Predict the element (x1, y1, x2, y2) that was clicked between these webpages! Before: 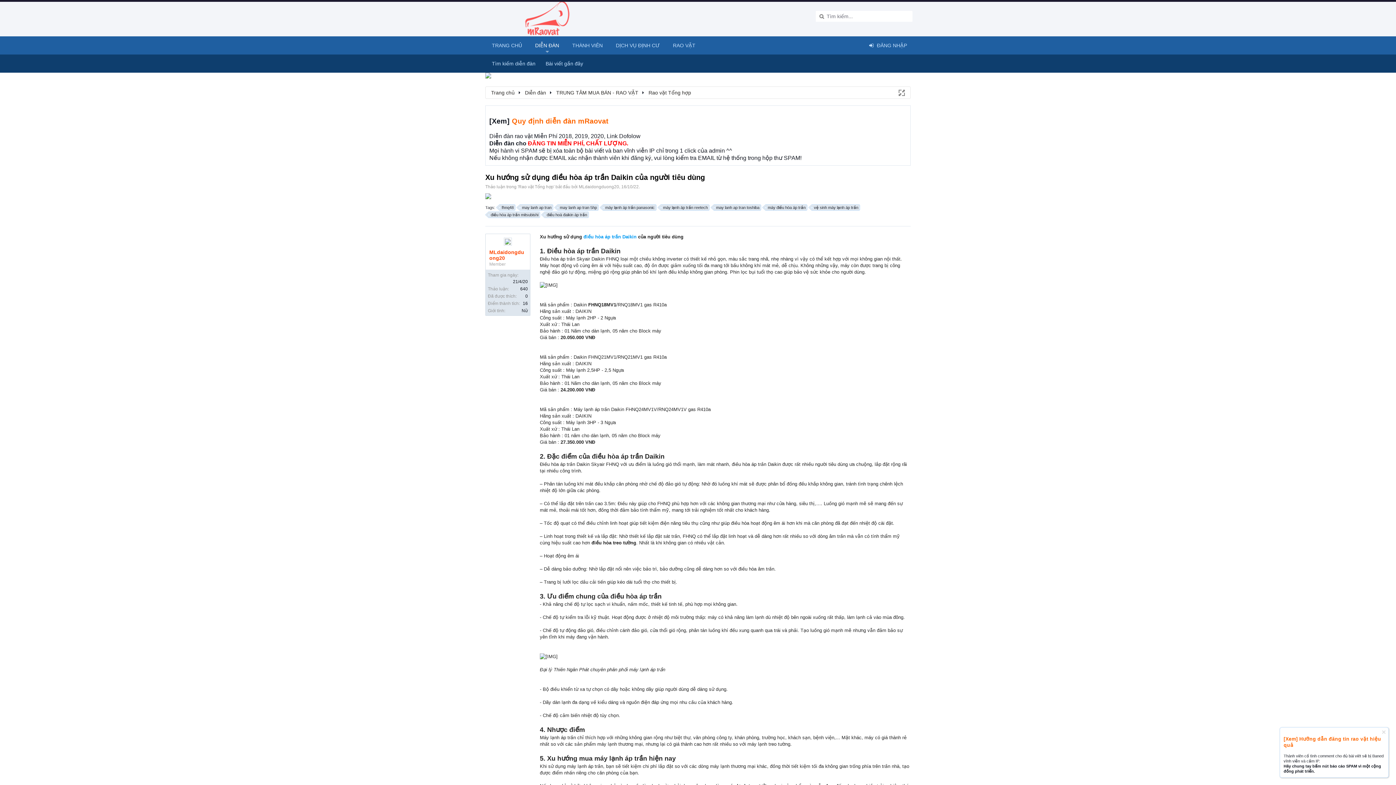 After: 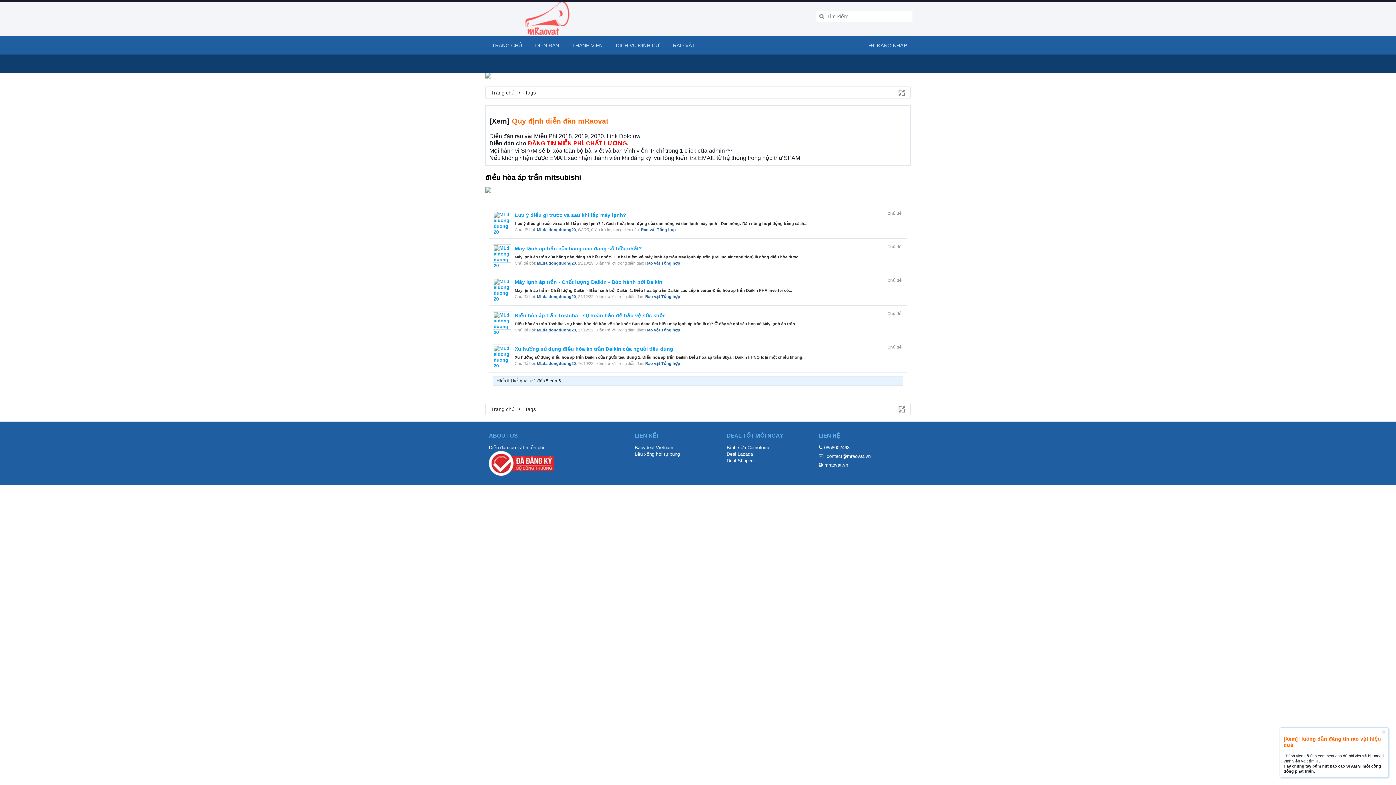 Action: bbox: (488, 211, 540, 218) label: điều hòa áp trần mitsubishi